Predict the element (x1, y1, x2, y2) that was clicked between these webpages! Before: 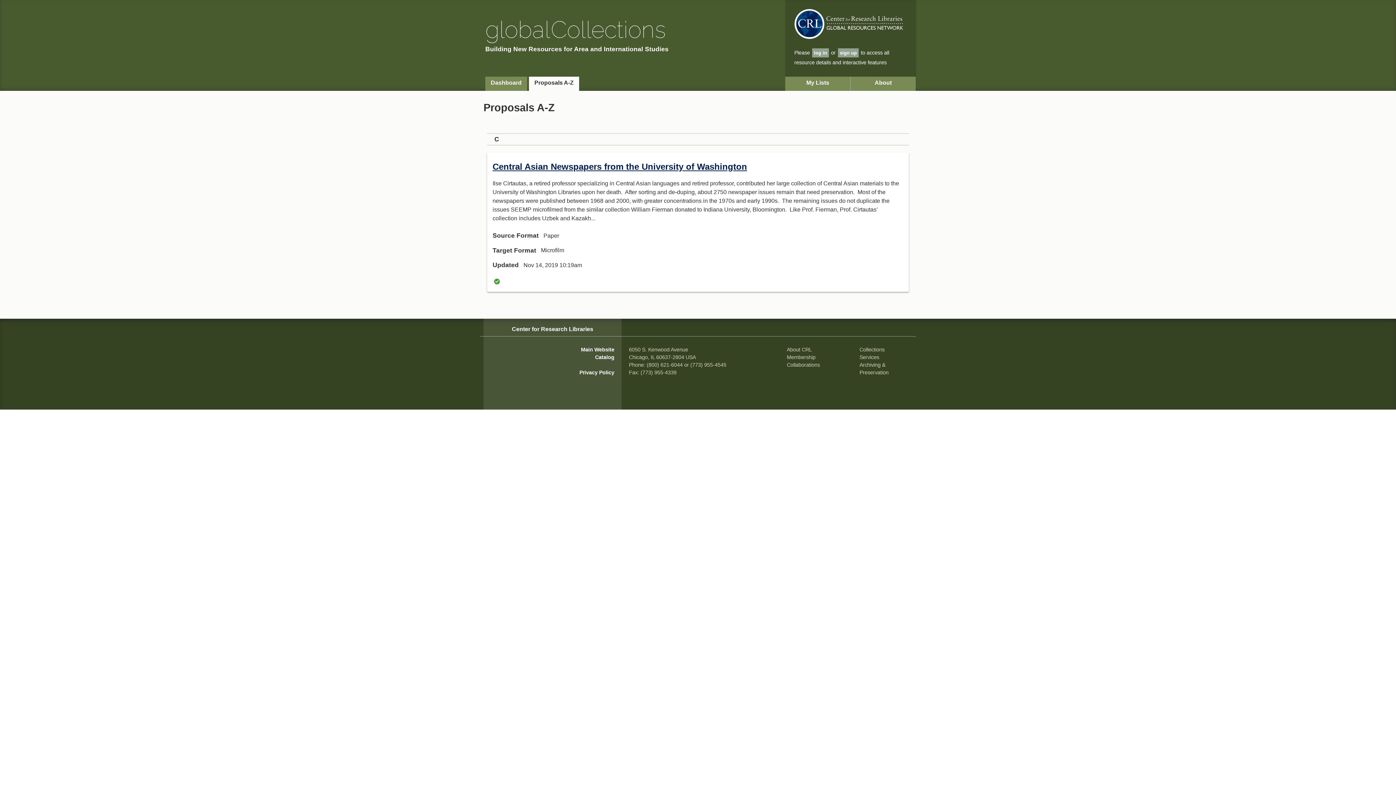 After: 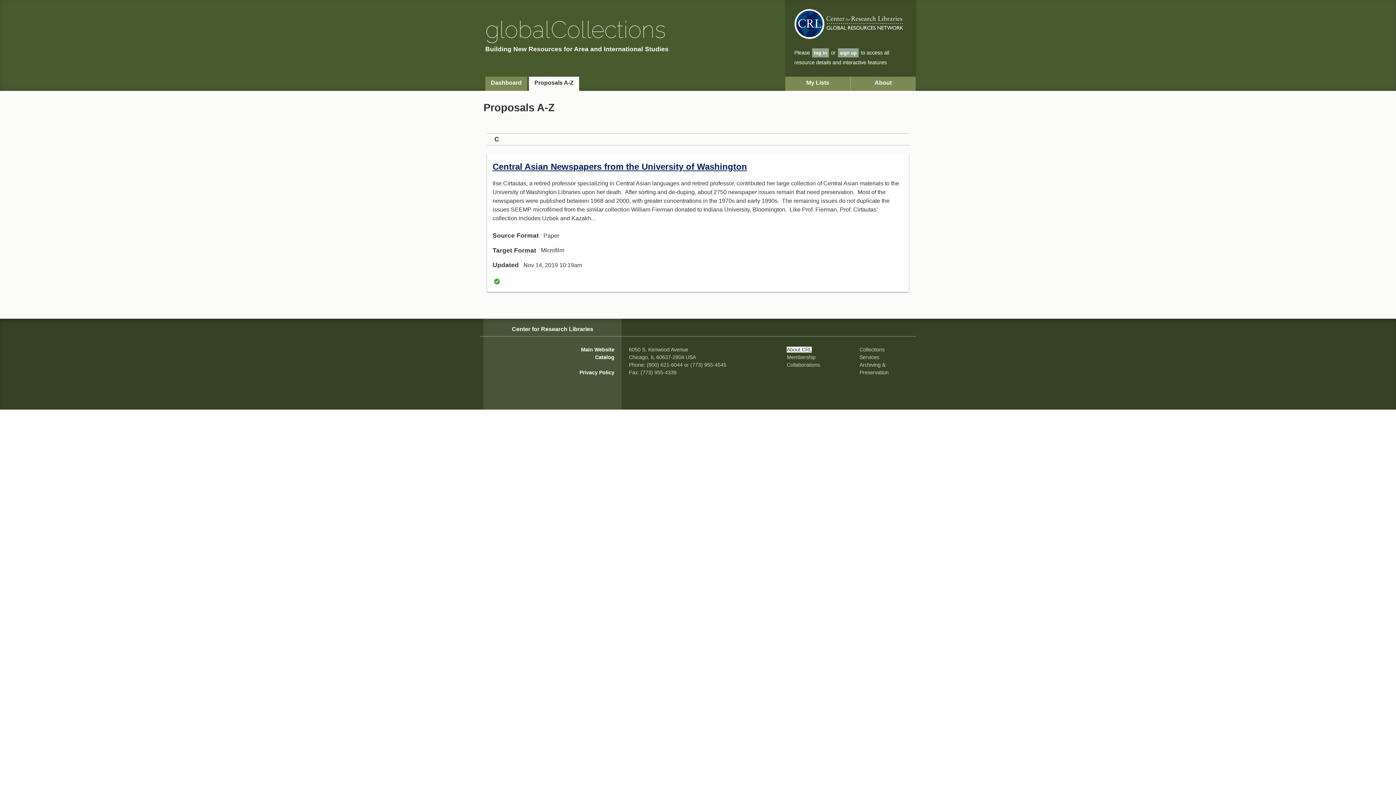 Action: label: About CRL bbox: (787, 346, 812, 352)